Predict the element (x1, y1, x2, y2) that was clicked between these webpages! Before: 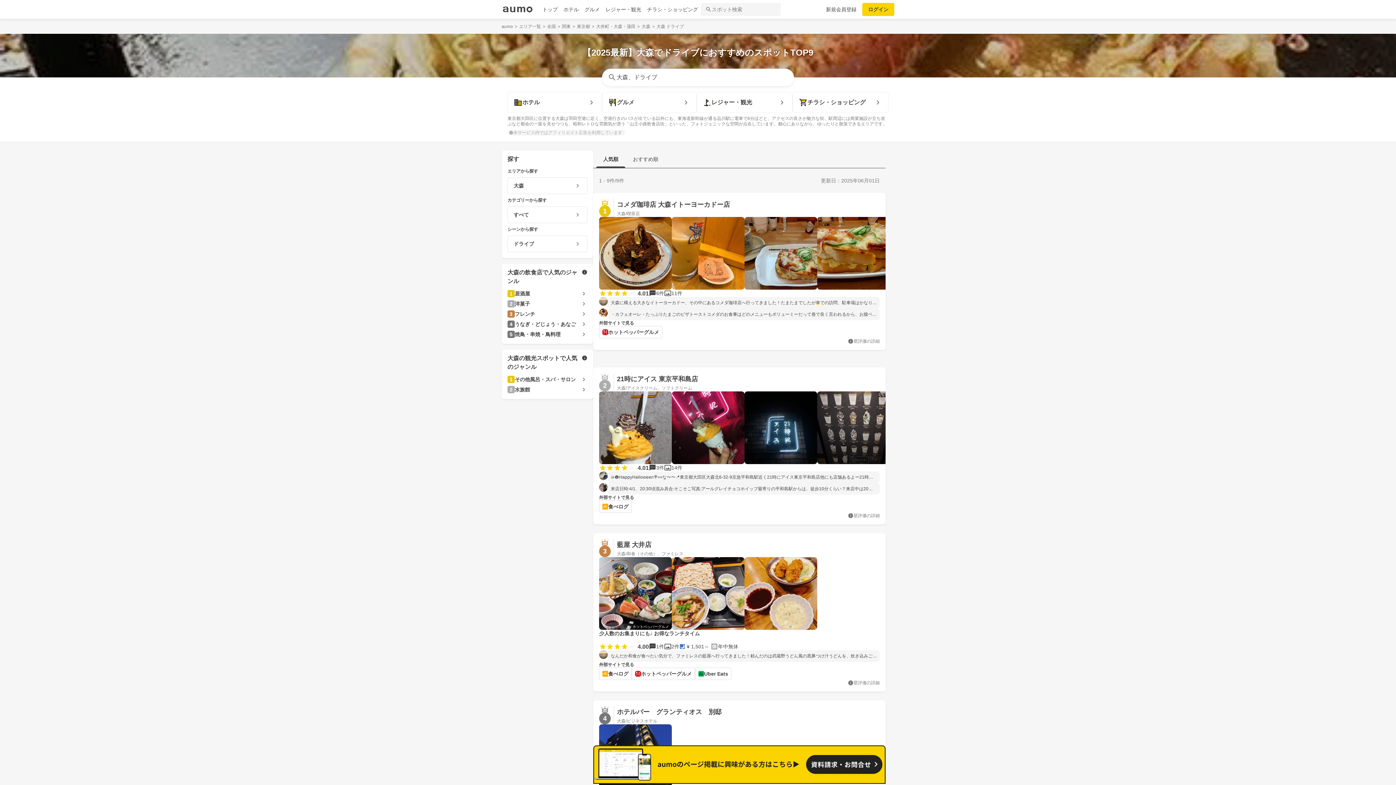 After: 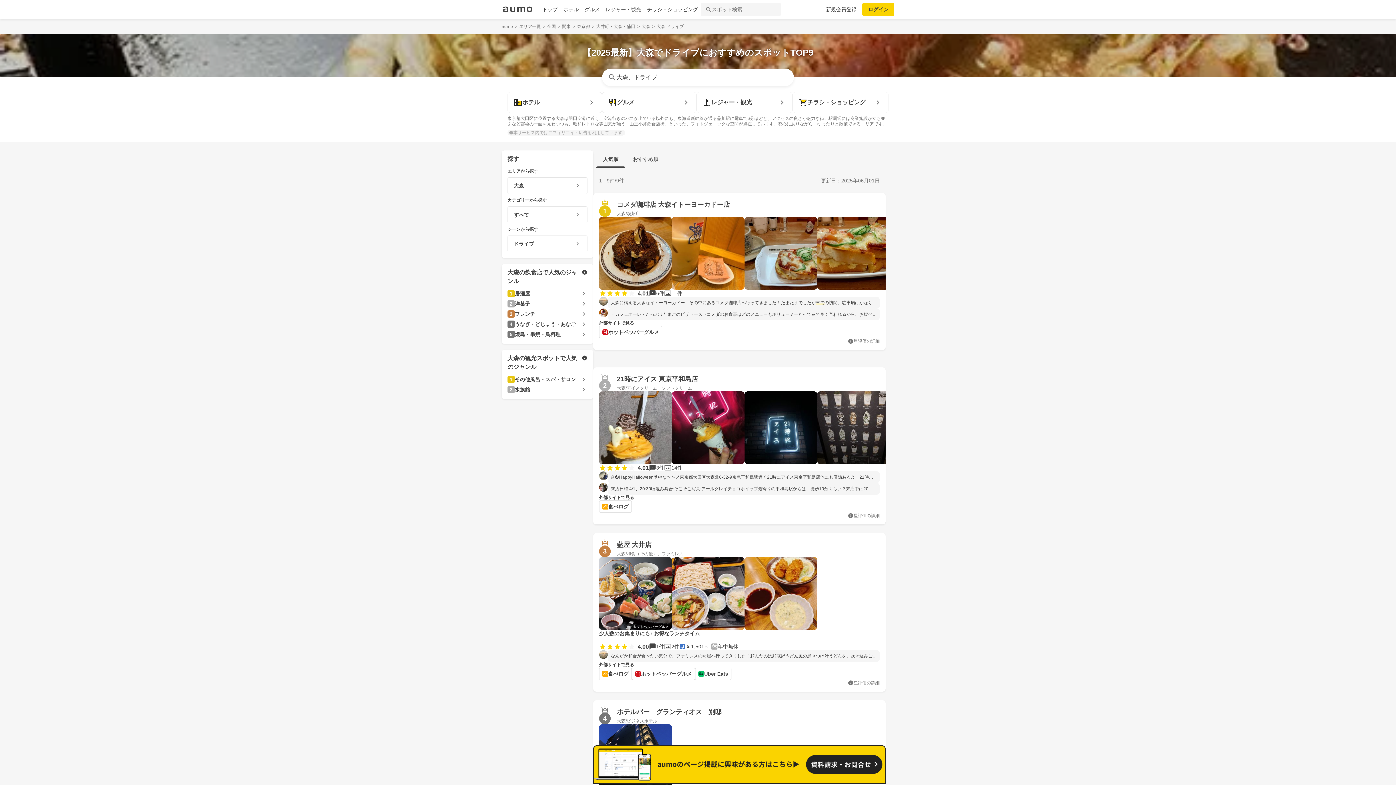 Action: bbox: (599, 668, 632, 680) label: 食べログ